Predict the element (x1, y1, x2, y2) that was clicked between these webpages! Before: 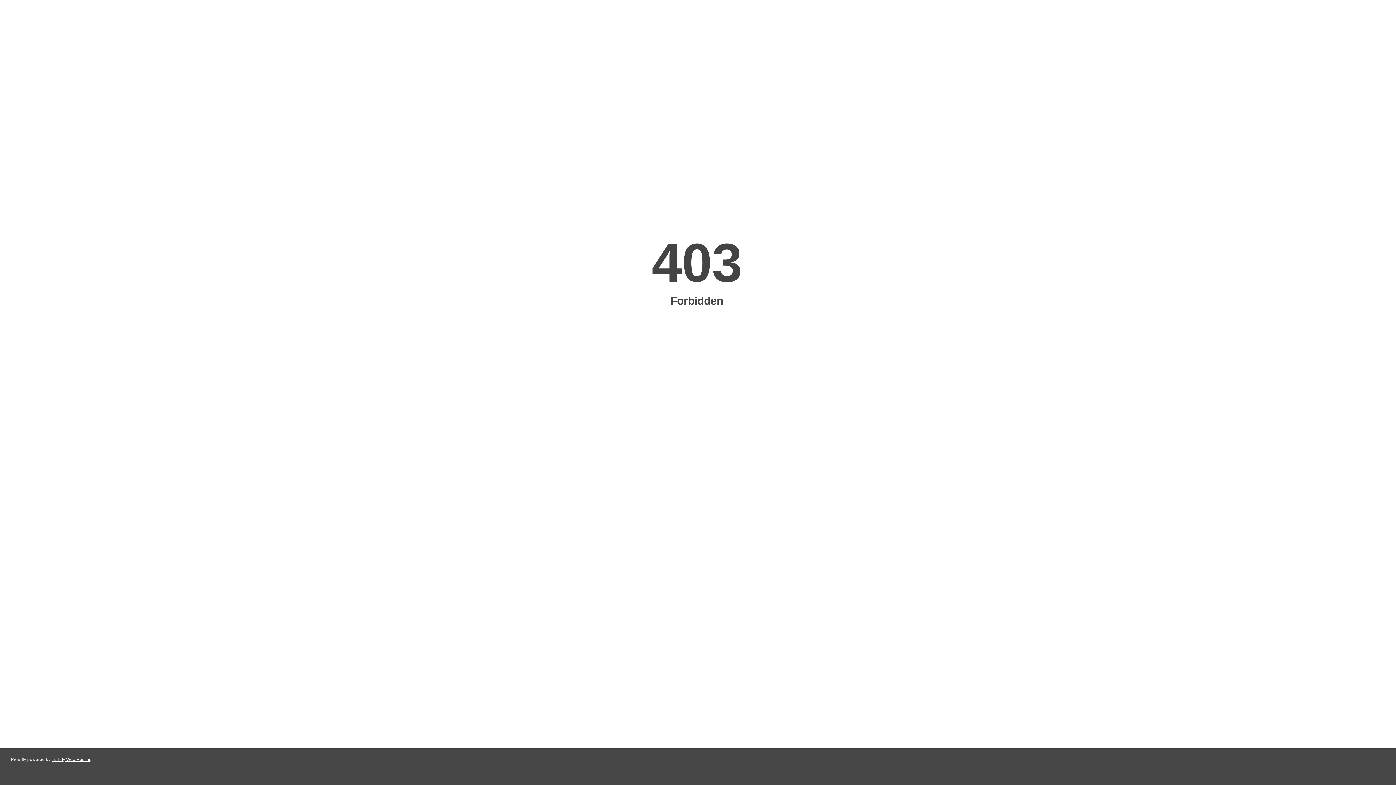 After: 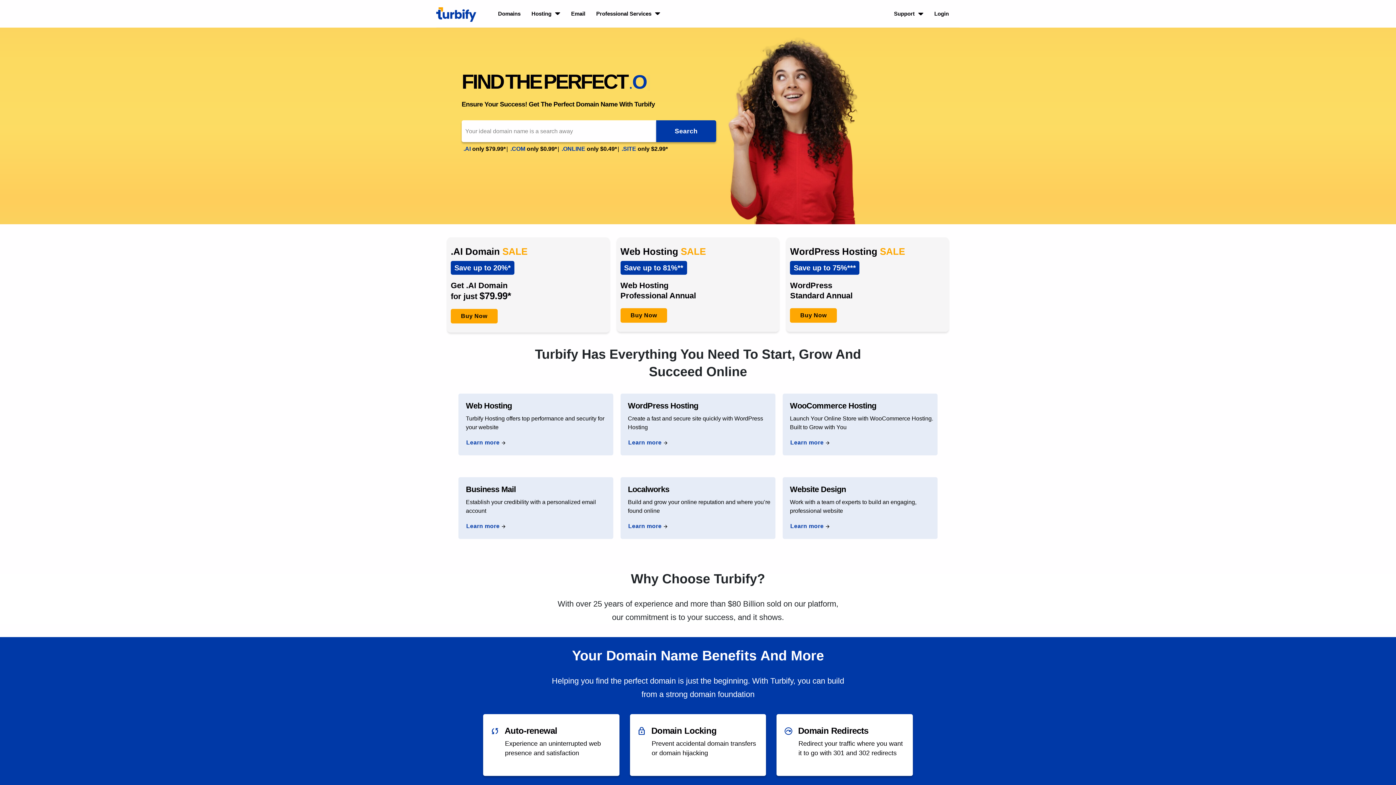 Action: label: Turbify Web Hosting bbox: (51, 757, 91, 762)